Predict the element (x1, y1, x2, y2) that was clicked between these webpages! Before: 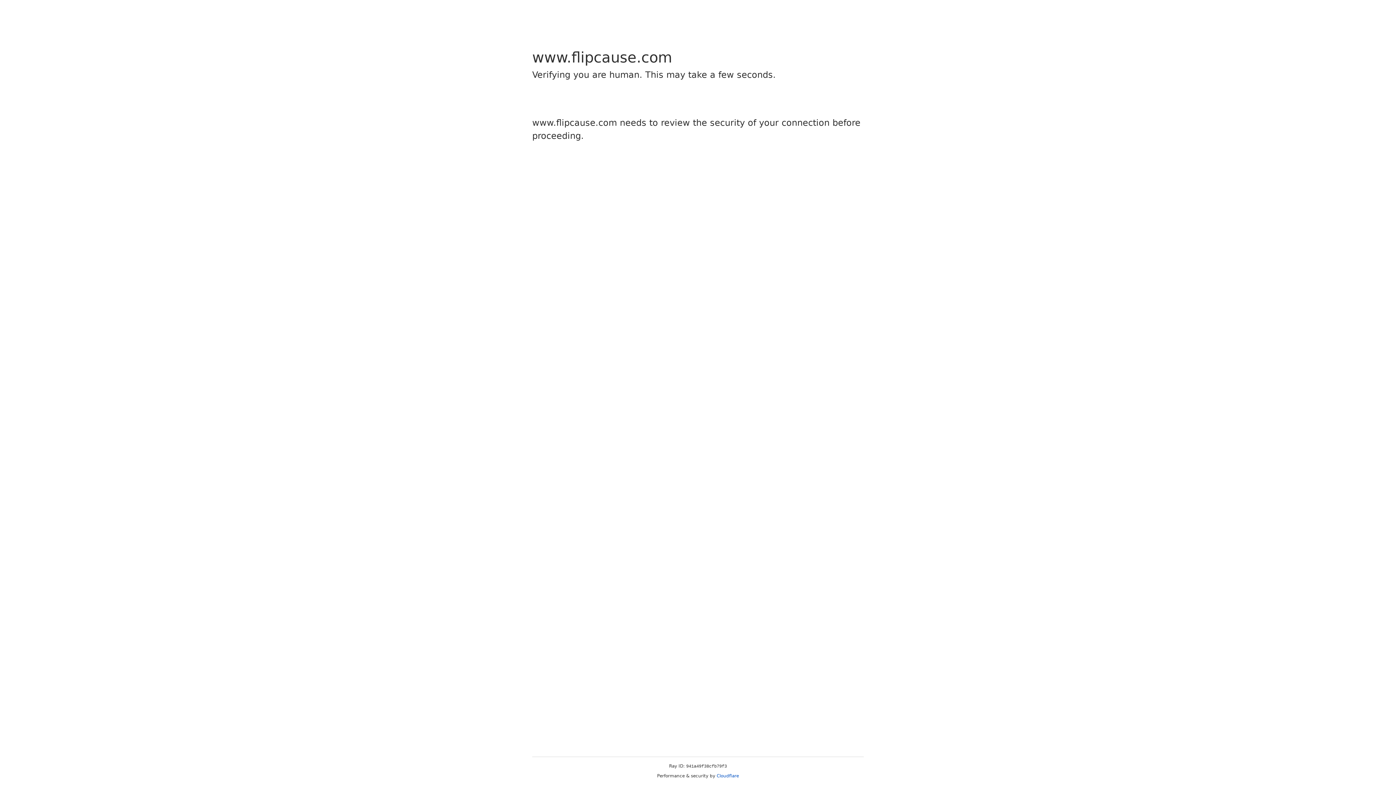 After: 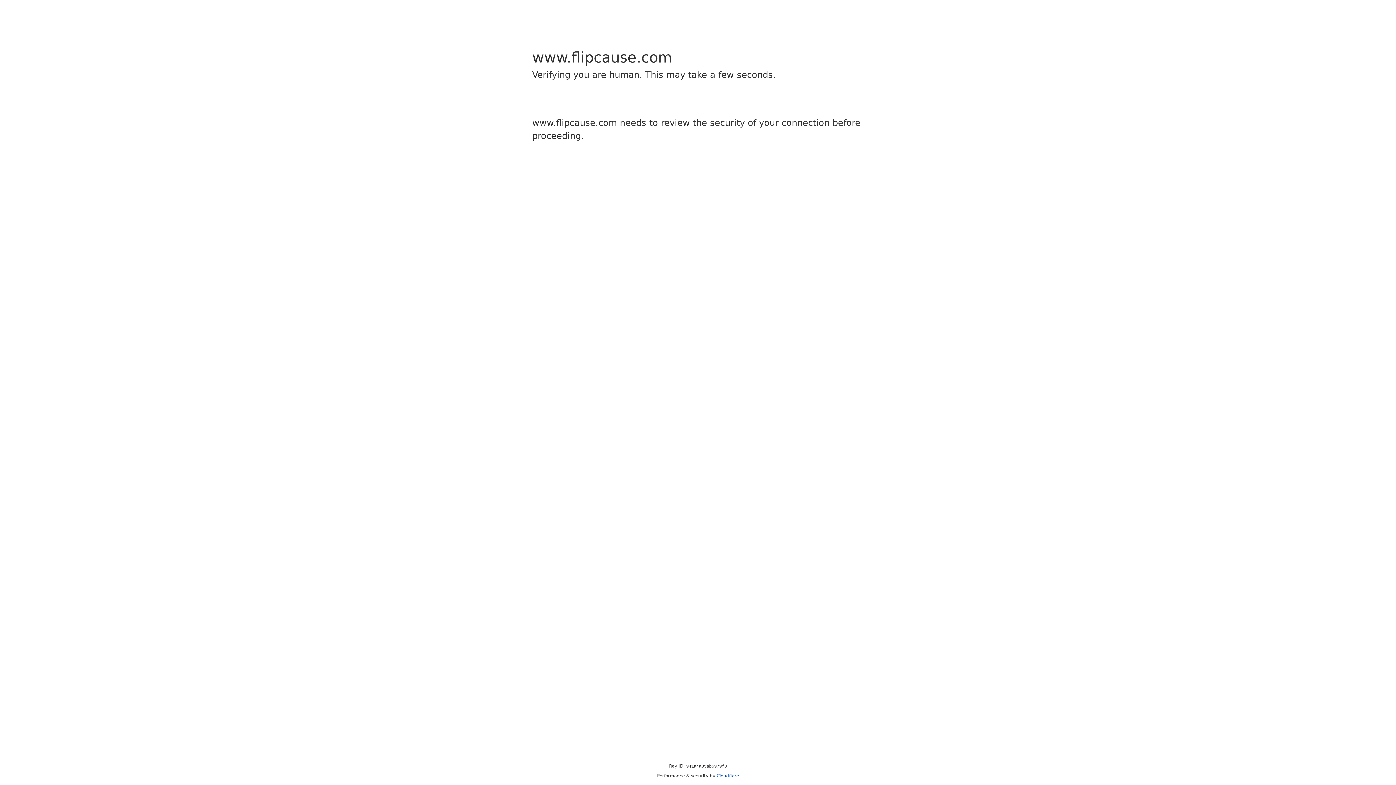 Action: label: Cloudflare bbox: (716, 773, 739, 778)